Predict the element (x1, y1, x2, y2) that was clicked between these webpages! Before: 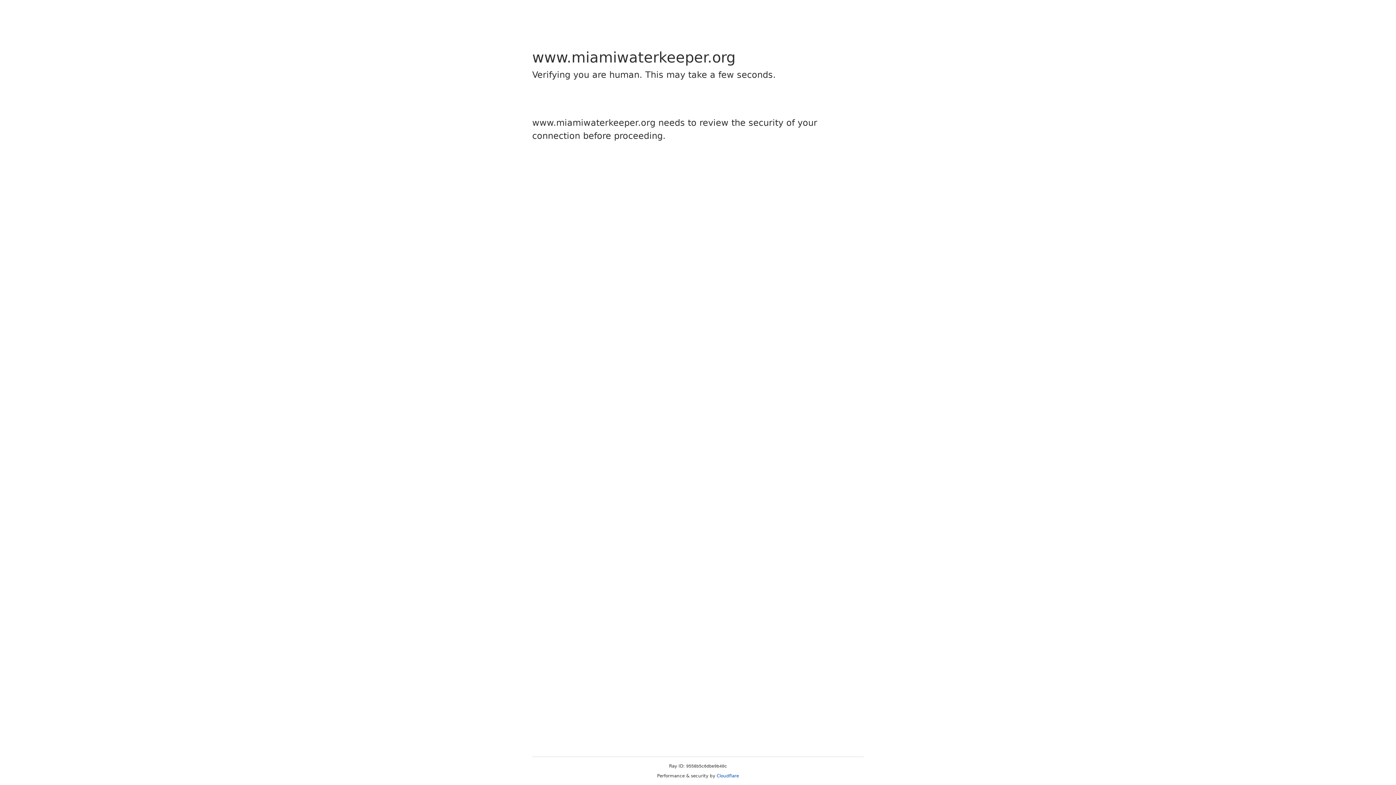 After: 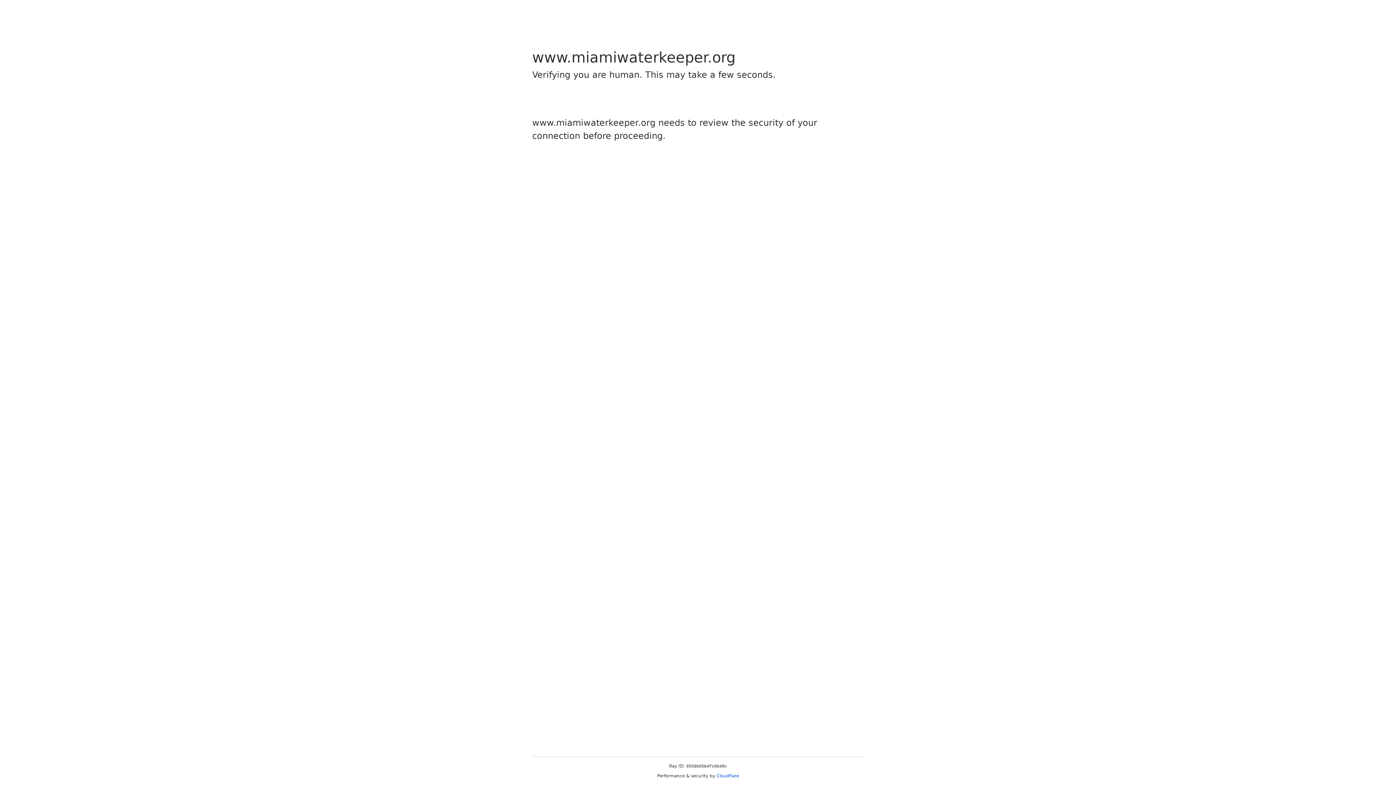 Action: bbox: (716, 773, 739, 778) label: Cloudflare